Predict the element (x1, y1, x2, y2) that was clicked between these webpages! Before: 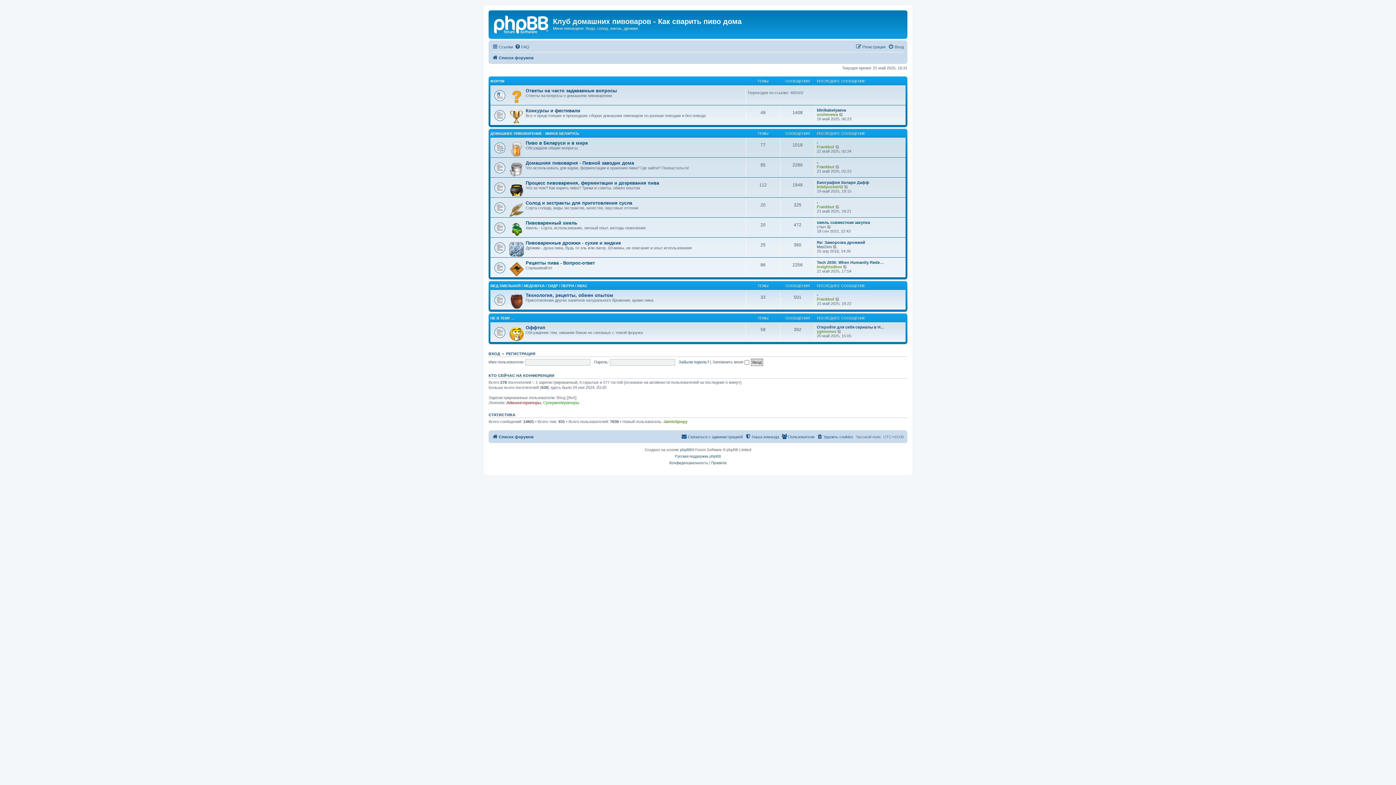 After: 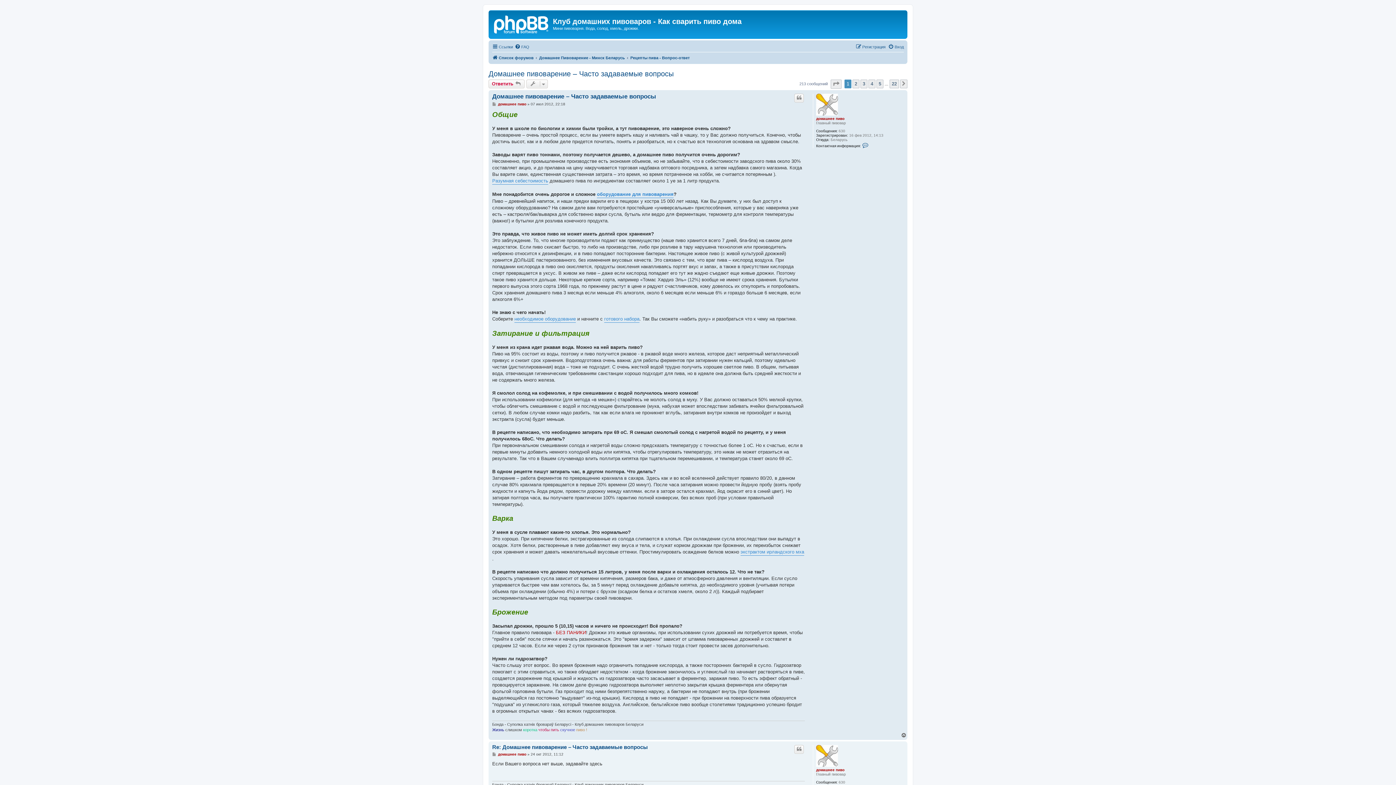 Action: label: Ответы на часто задаваемые вопросы bbox: (525, 88, 617, 93)